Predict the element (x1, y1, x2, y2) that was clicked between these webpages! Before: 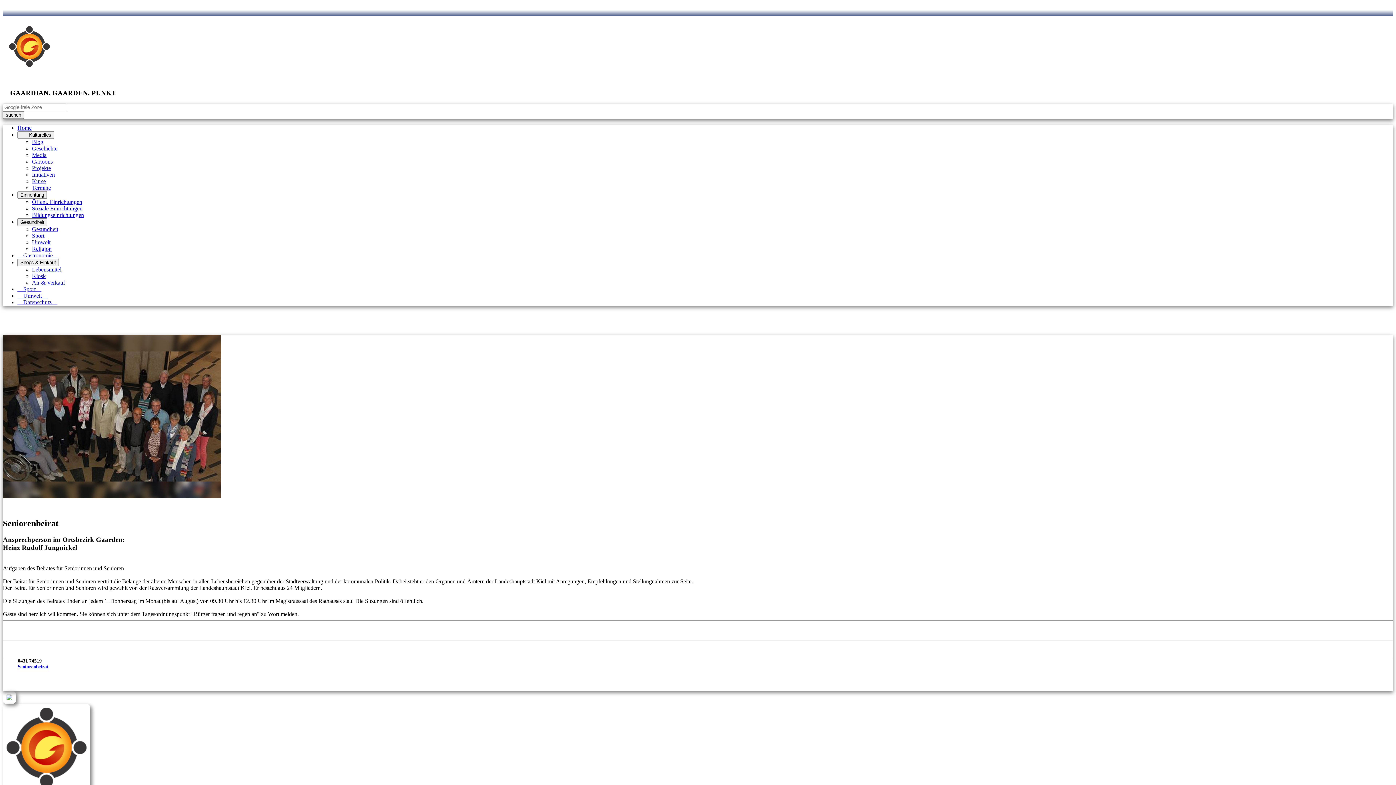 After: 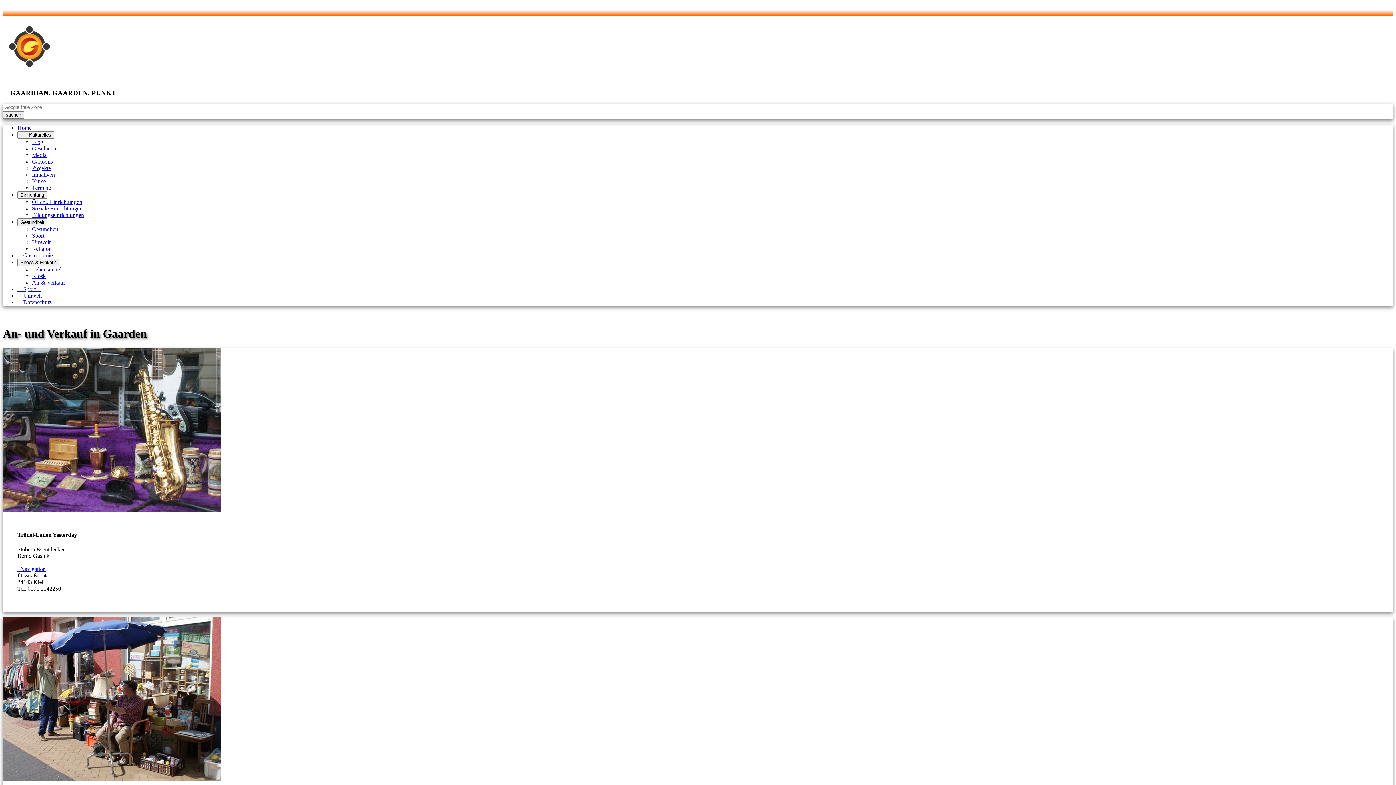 Action: bbox: (32, 279, 65, 285) label: An-& Verkauf